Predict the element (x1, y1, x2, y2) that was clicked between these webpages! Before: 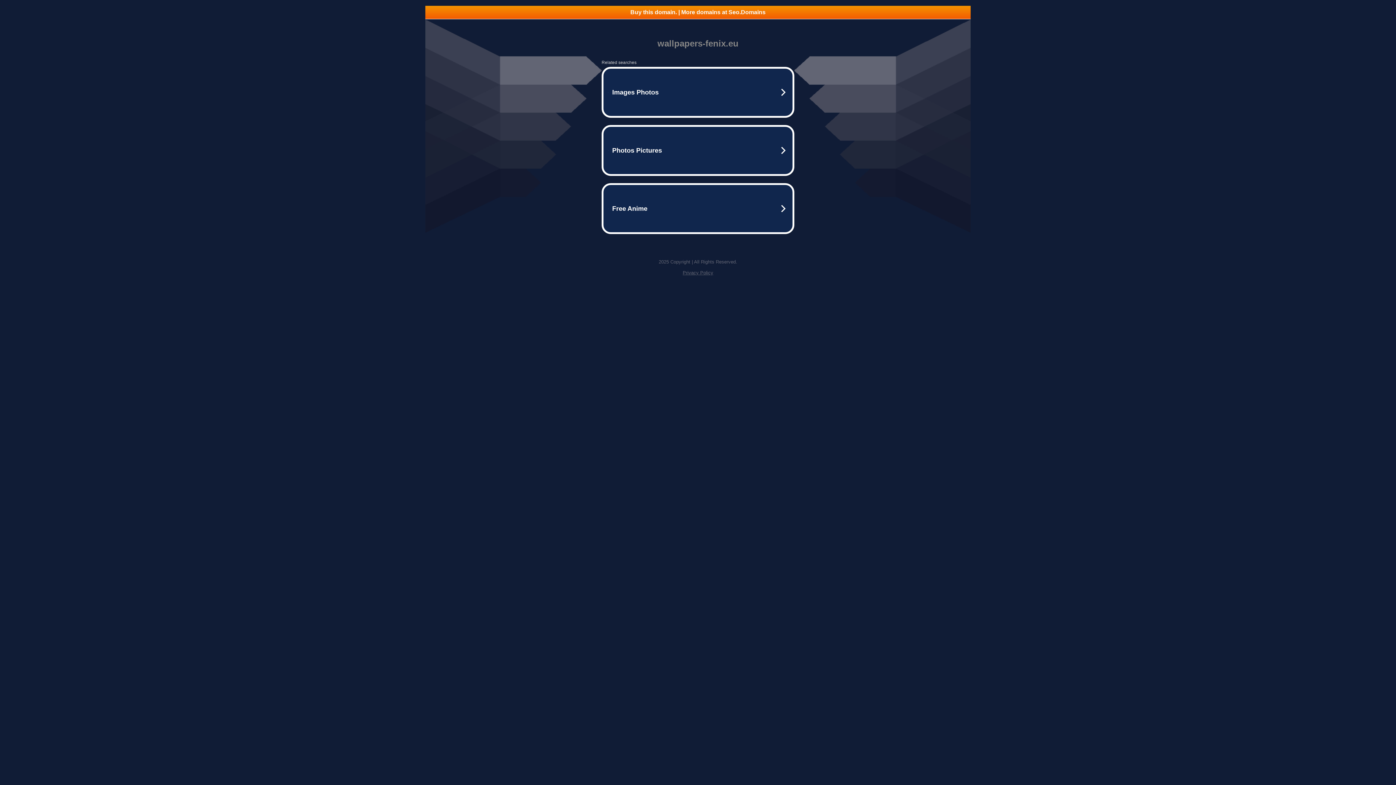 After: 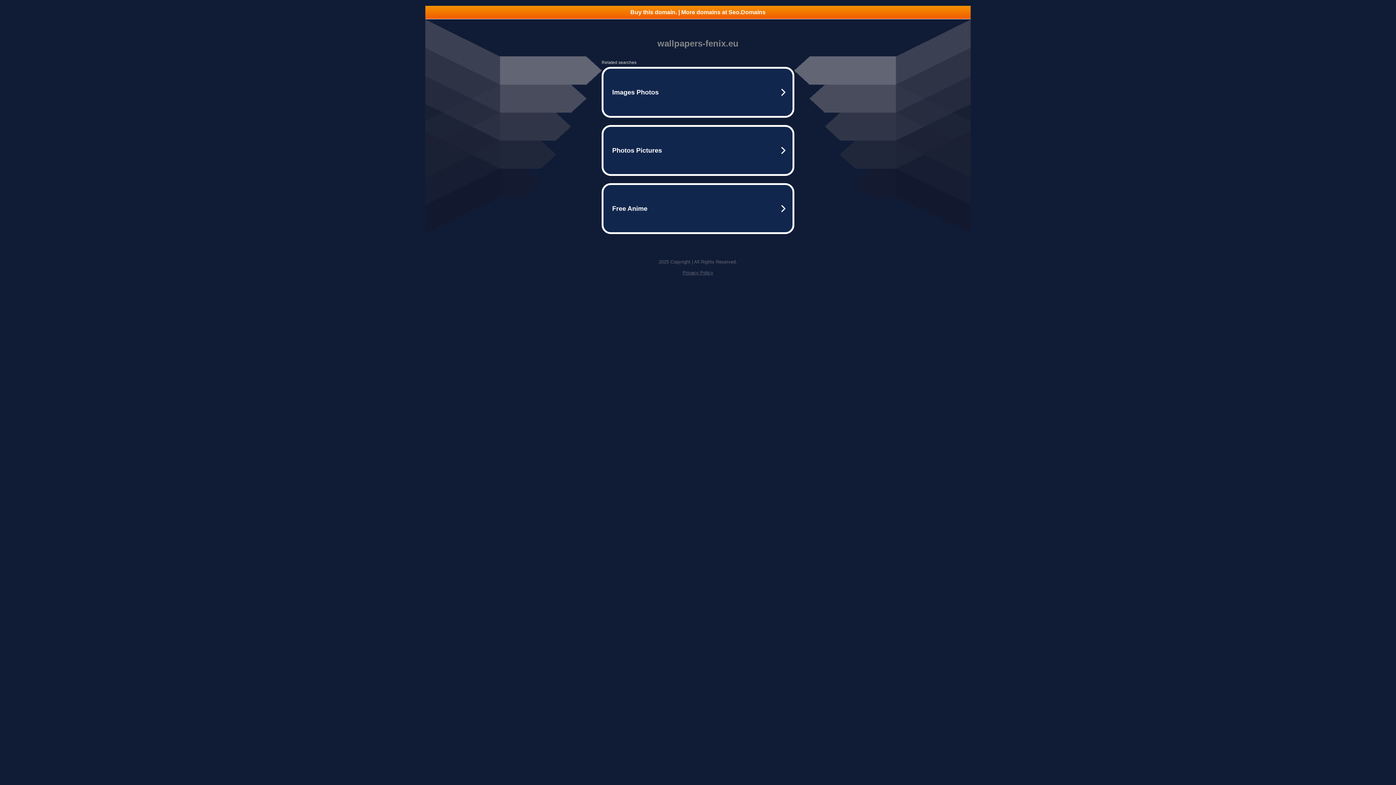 Action: label: Privacy Policy bbox: (682, 270, 713, 275)